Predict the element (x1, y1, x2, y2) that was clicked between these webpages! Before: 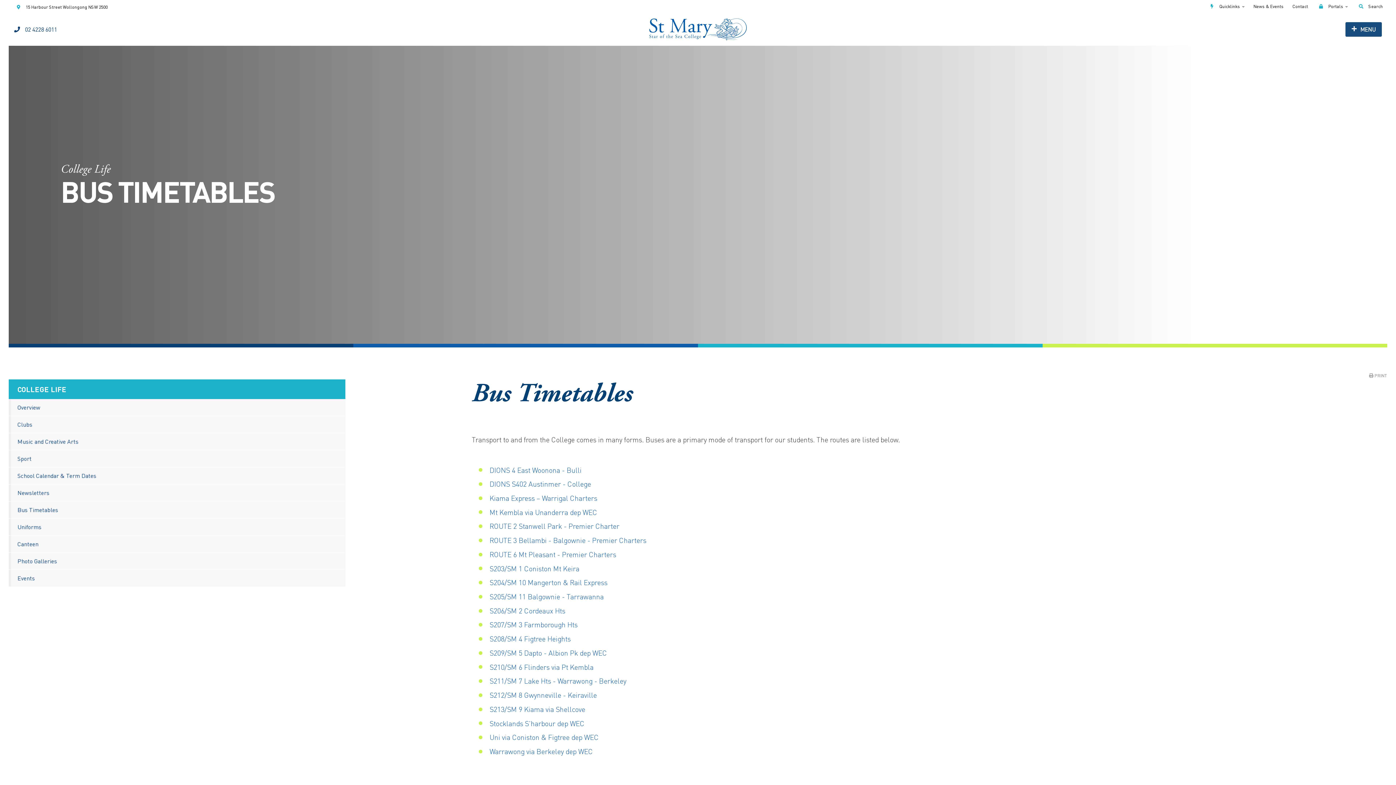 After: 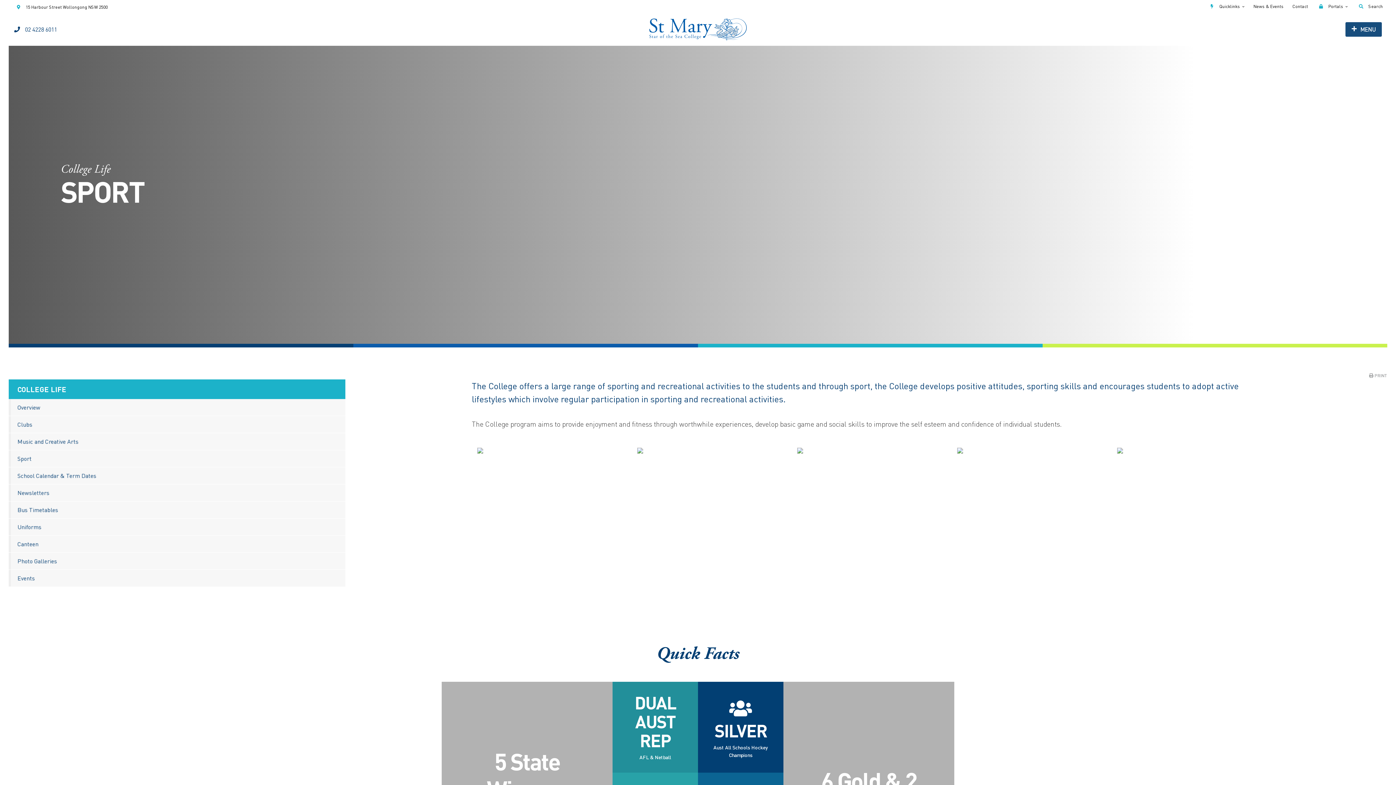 Action: bbox: (8, 450, 345, 467) label: Sport